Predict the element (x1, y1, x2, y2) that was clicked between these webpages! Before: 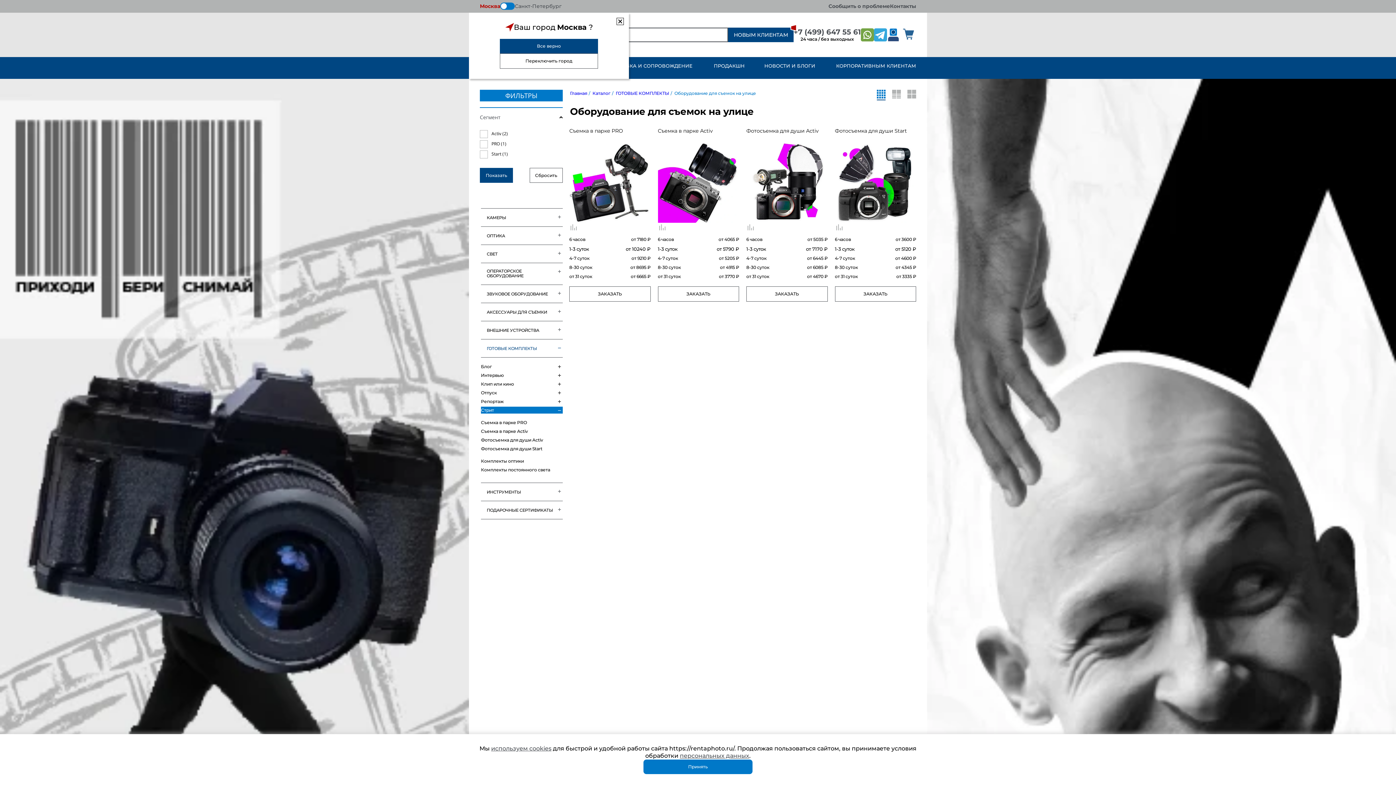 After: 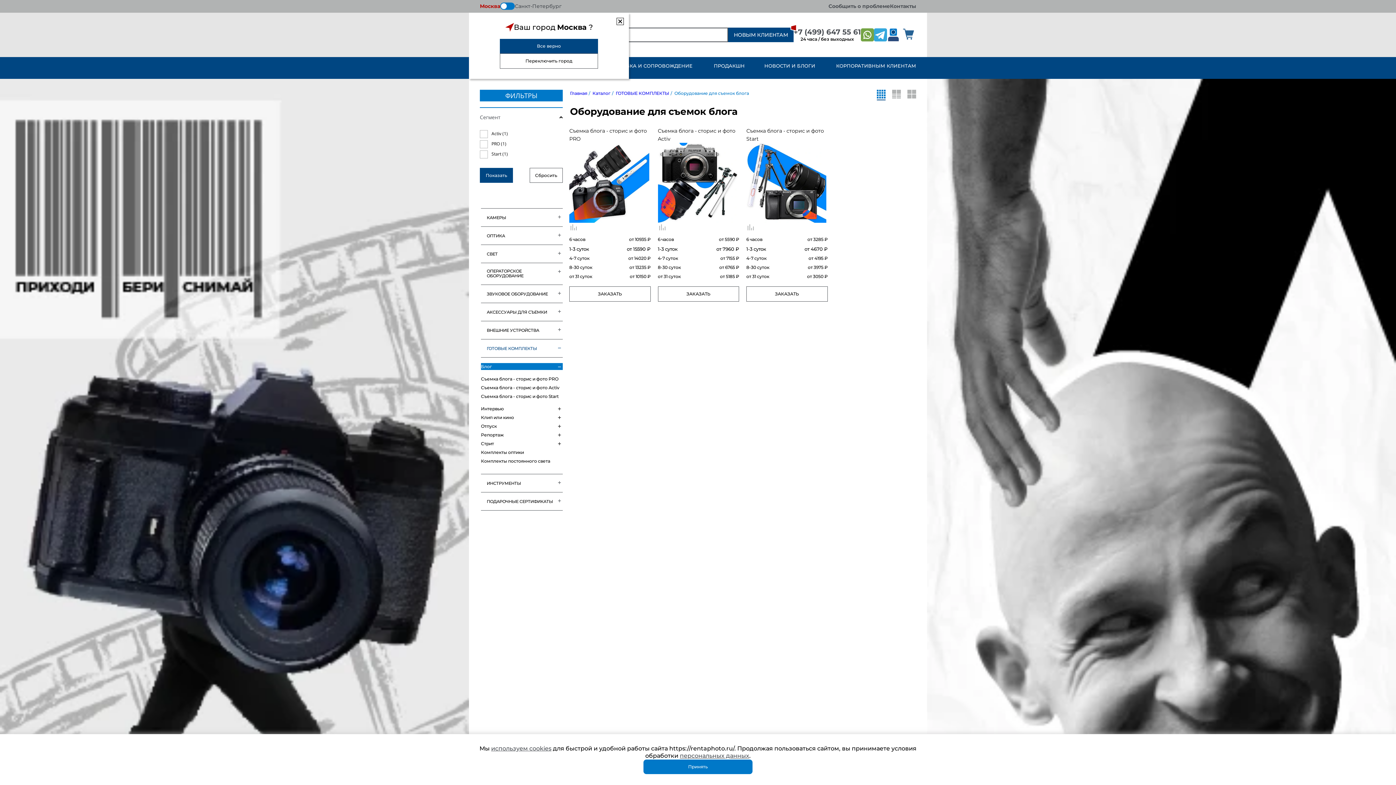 Action: label: Блог bbox: (481, 364, 492, 369)